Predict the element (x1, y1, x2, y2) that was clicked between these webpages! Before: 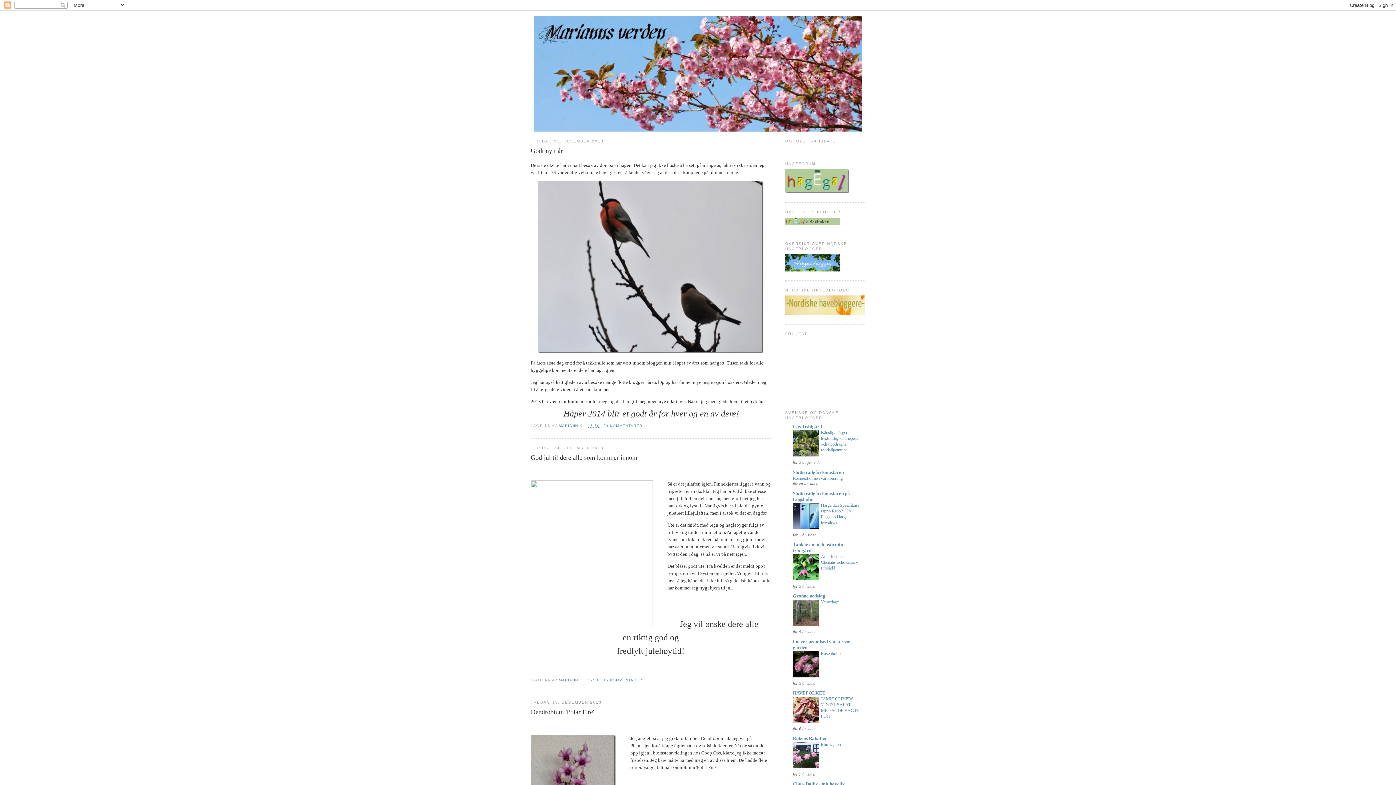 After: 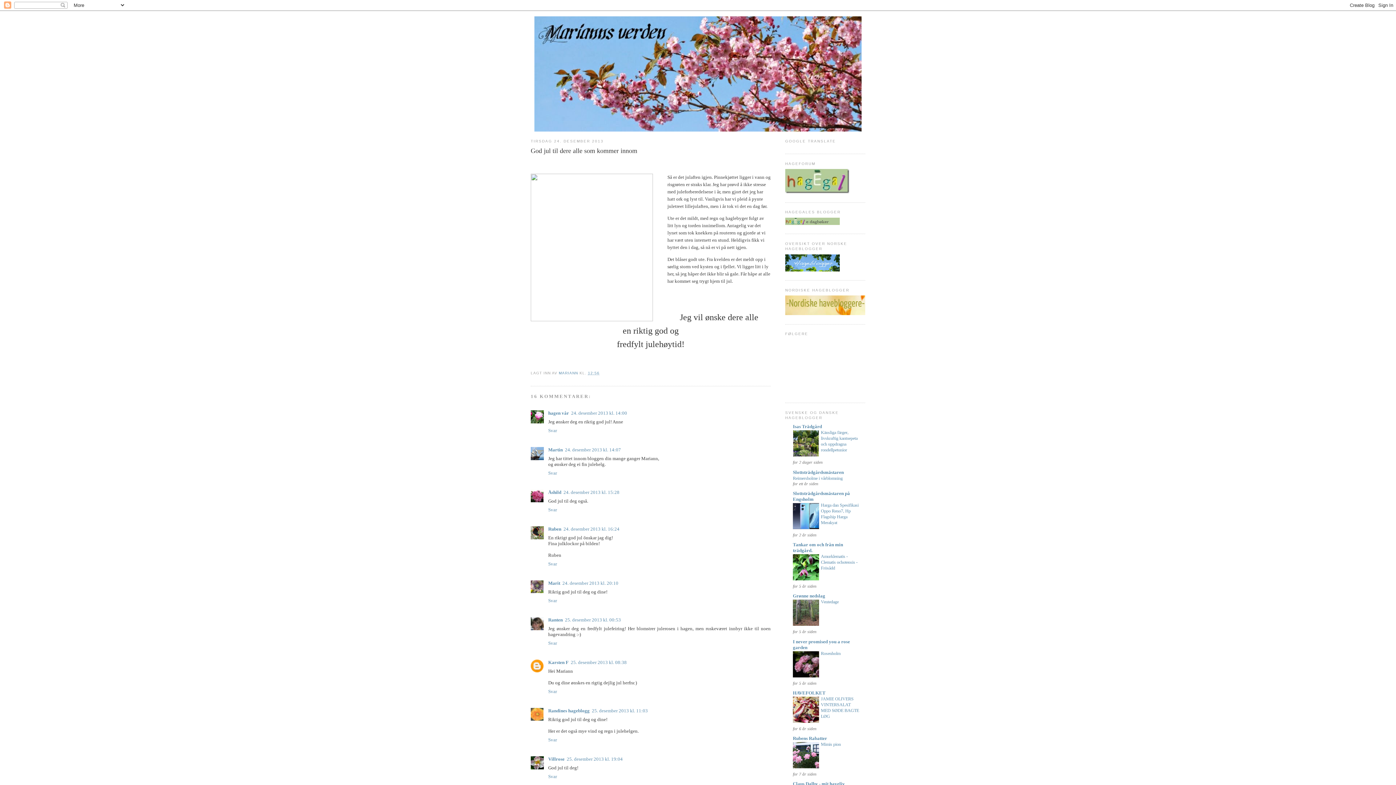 Action: label: God jul til dere alle som kommer innom bbox: (530, 453, 770, 462)